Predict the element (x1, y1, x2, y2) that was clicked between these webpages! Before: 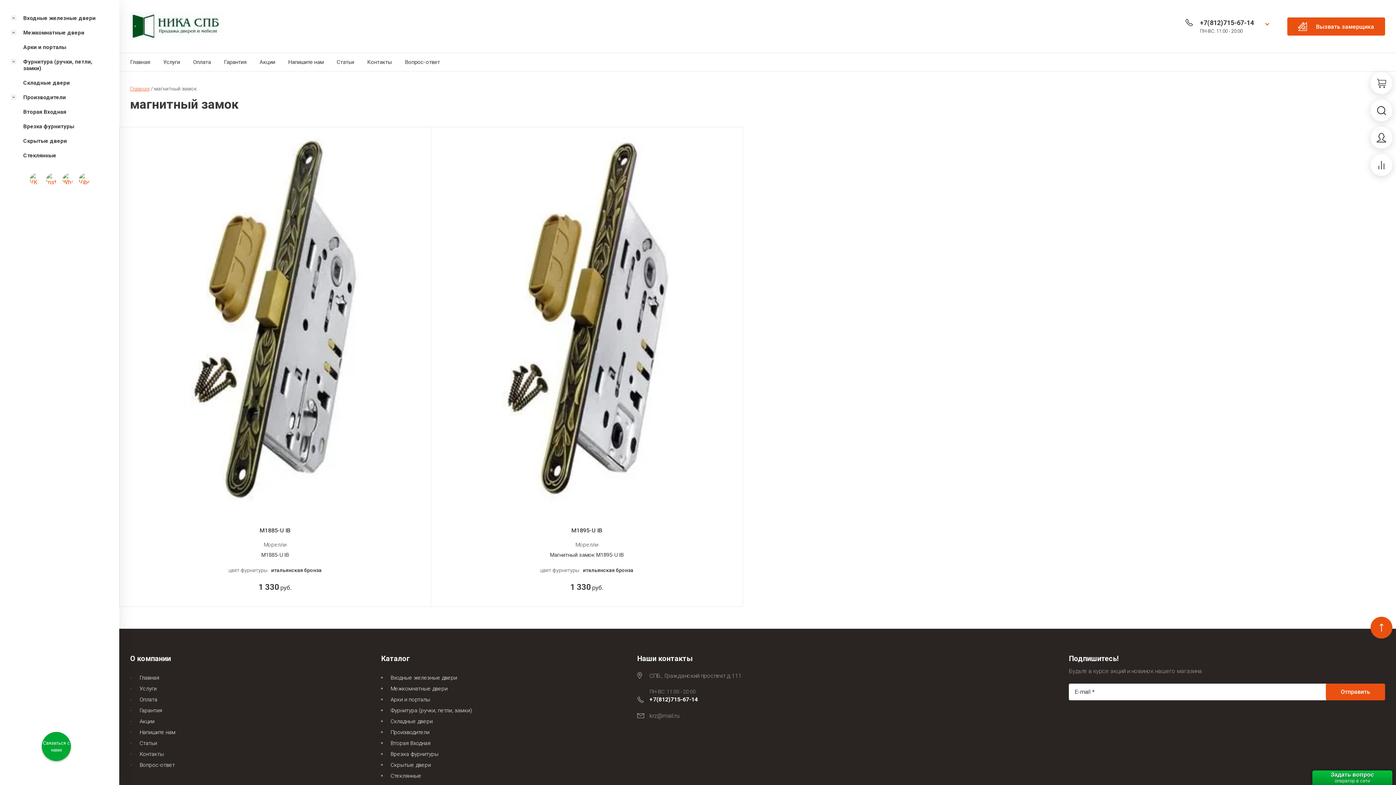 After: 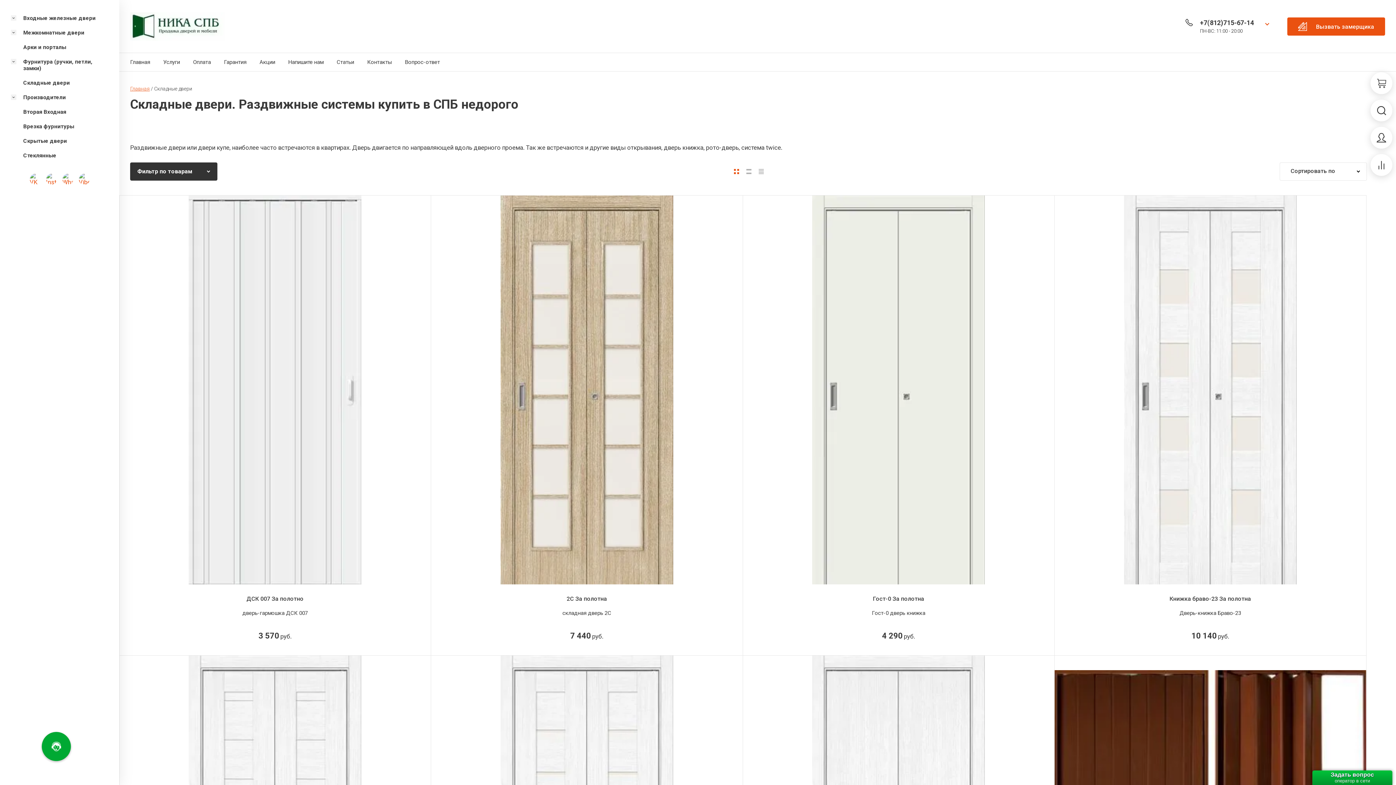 Action: label: Складные двери bbox: (10, 75, 69, 90)